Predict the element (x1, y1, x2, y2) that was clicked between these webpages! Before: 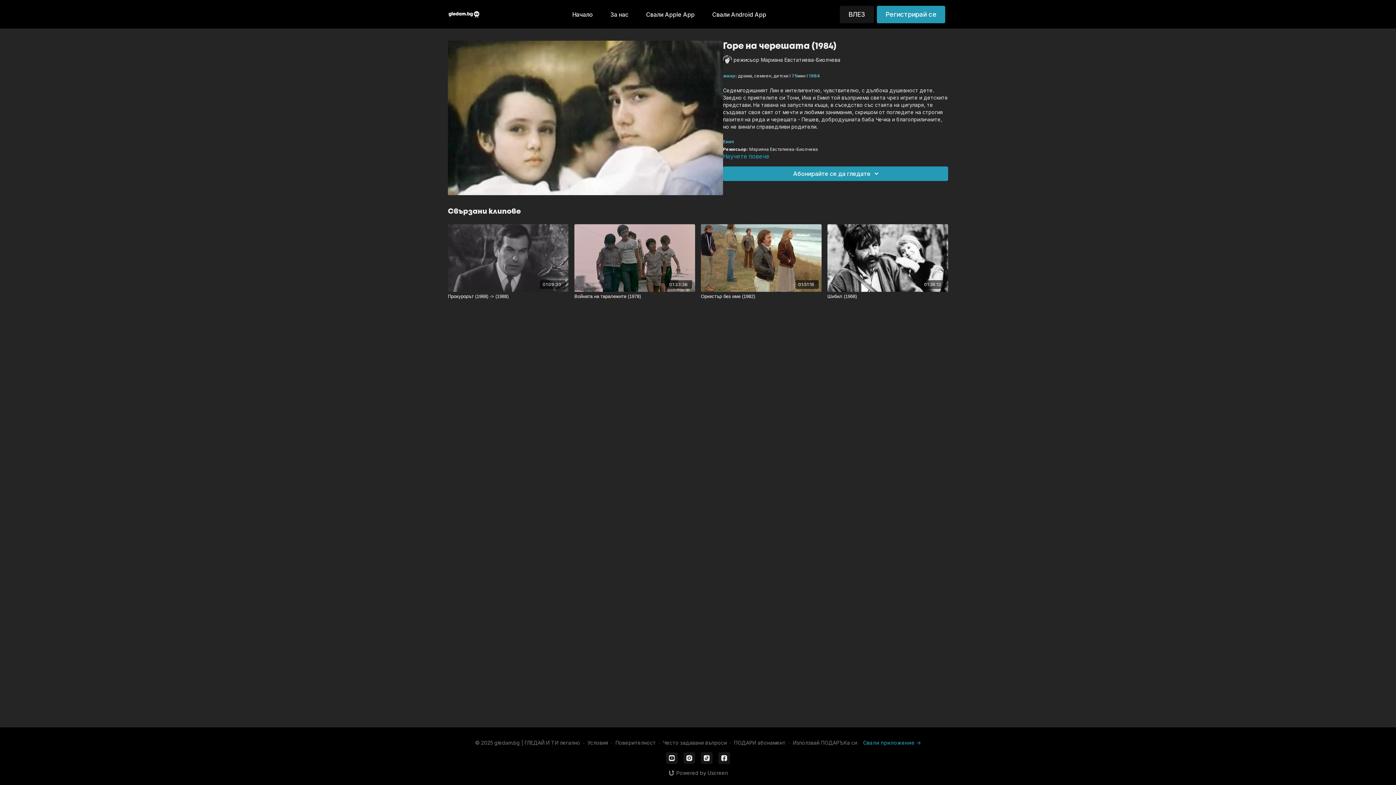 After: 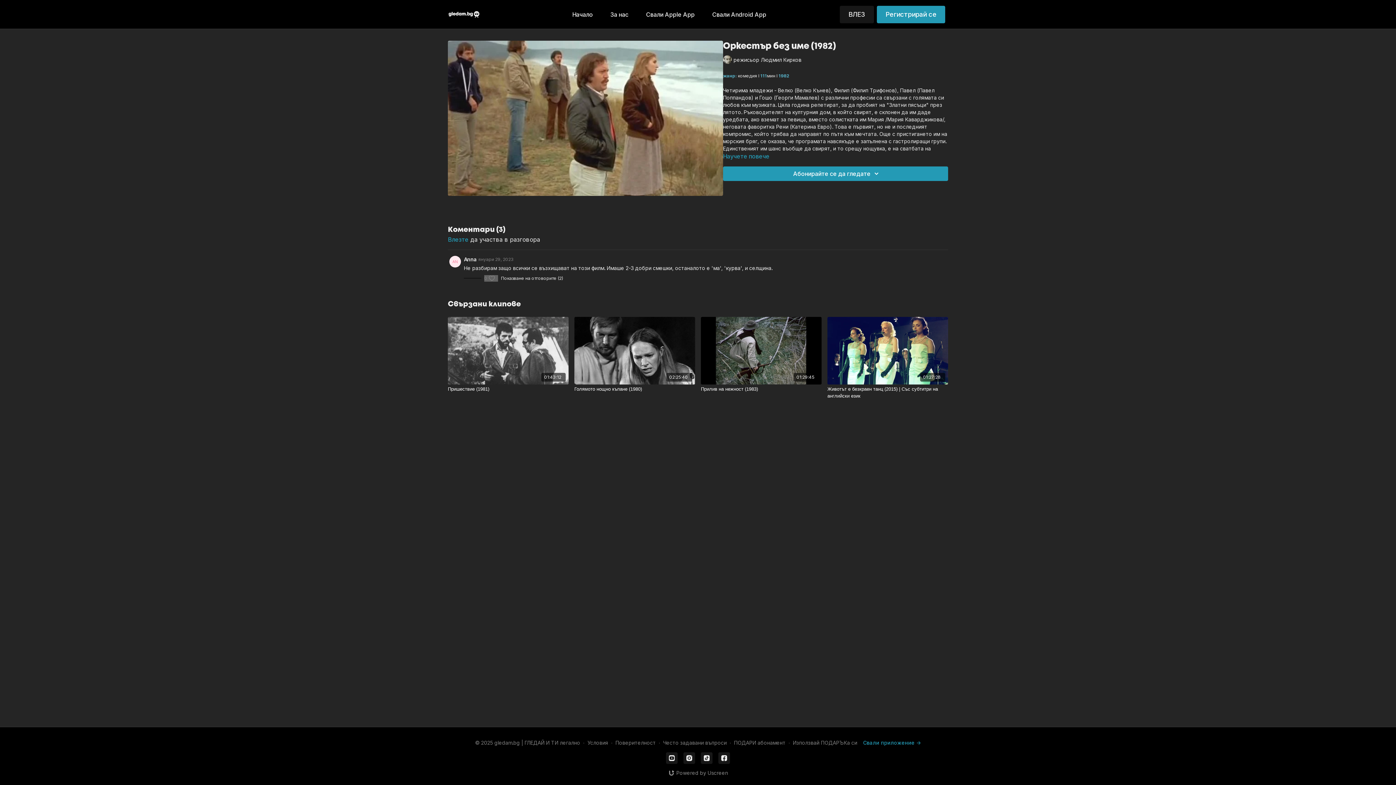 Action: label: 01:51:18 bbox: (701, 224, 821, 292)